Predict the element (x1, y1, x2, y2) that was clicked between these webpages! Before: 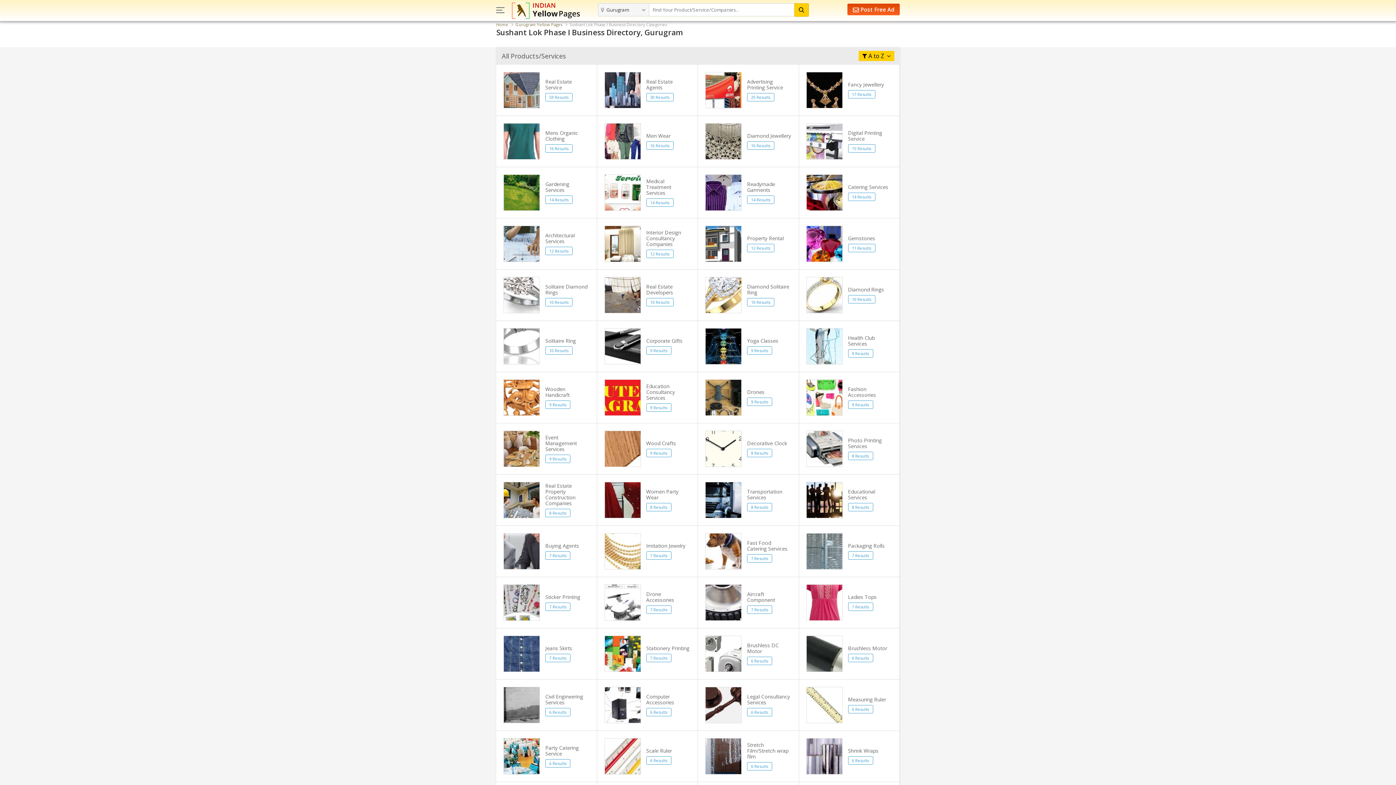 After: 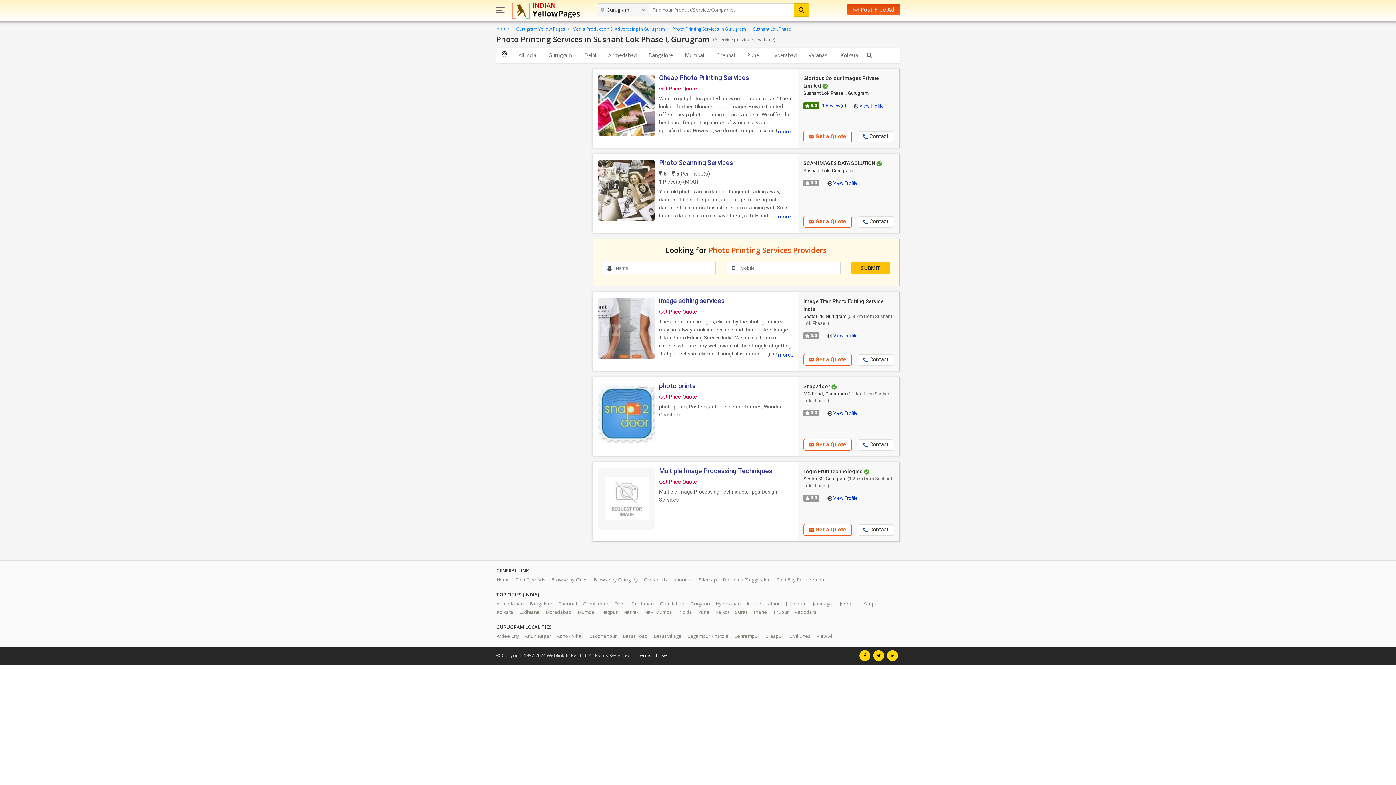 Action: label: Photo Printing Services bbox: (848, 437, 882, 449)